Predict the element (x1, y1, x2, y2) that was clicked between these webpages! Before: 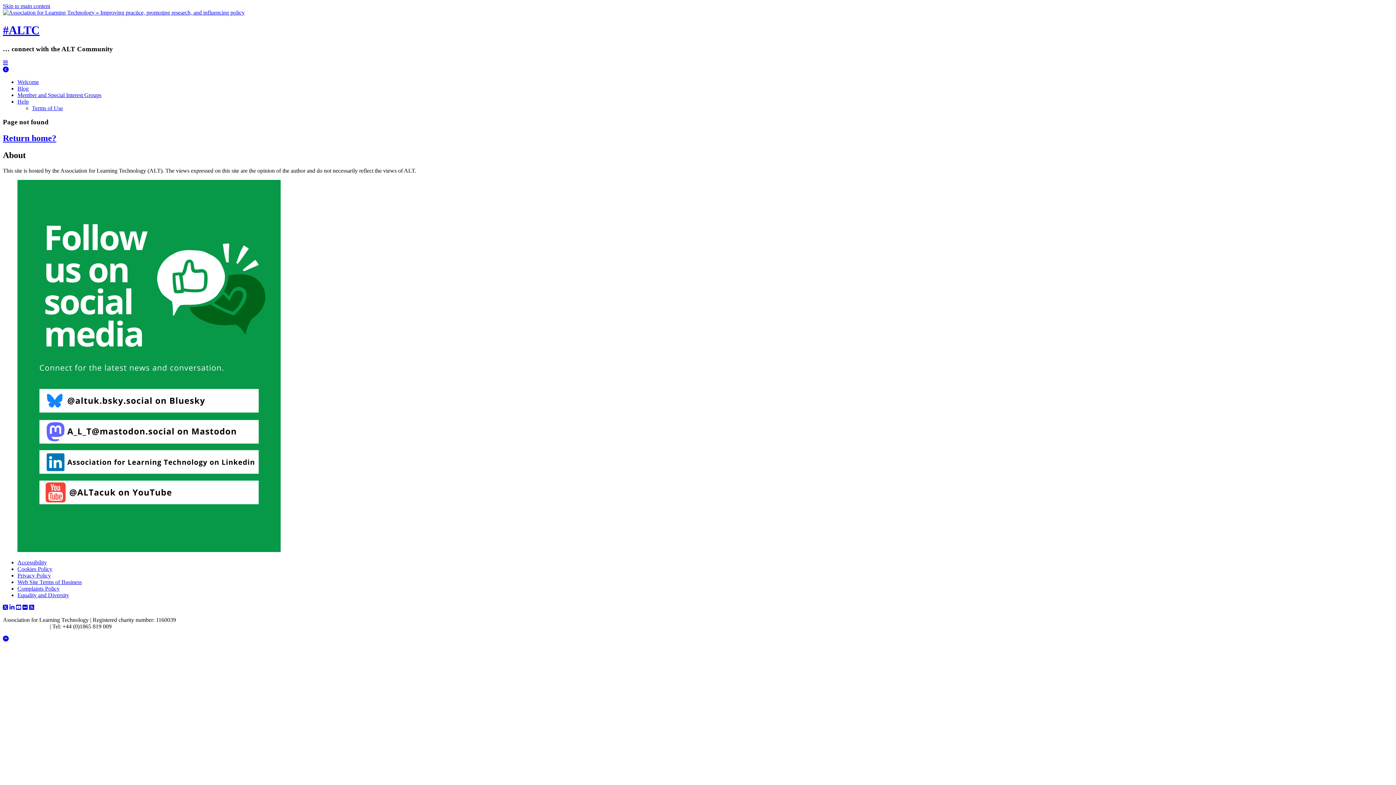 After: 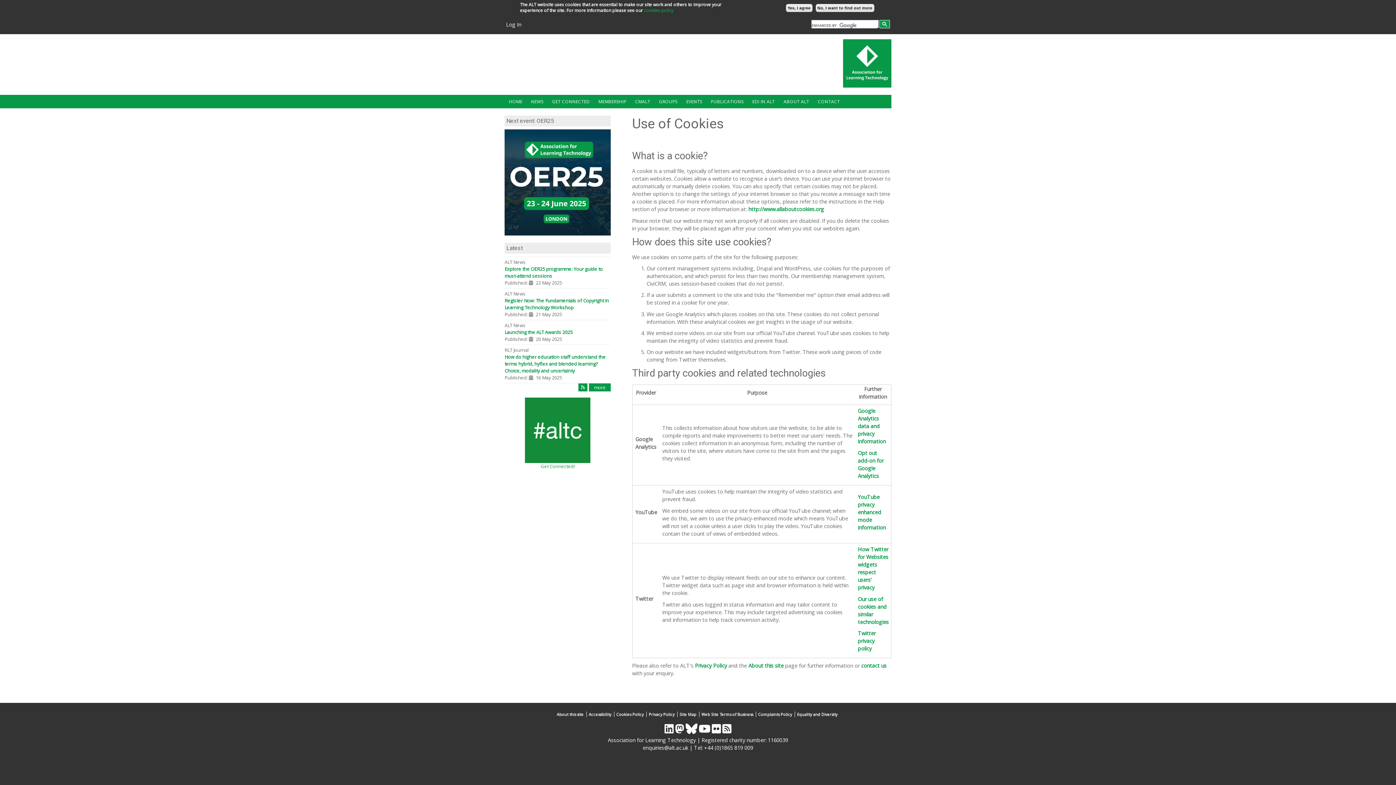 Action: label: Cookies Policy bbox: (17, 566, 52, 572)